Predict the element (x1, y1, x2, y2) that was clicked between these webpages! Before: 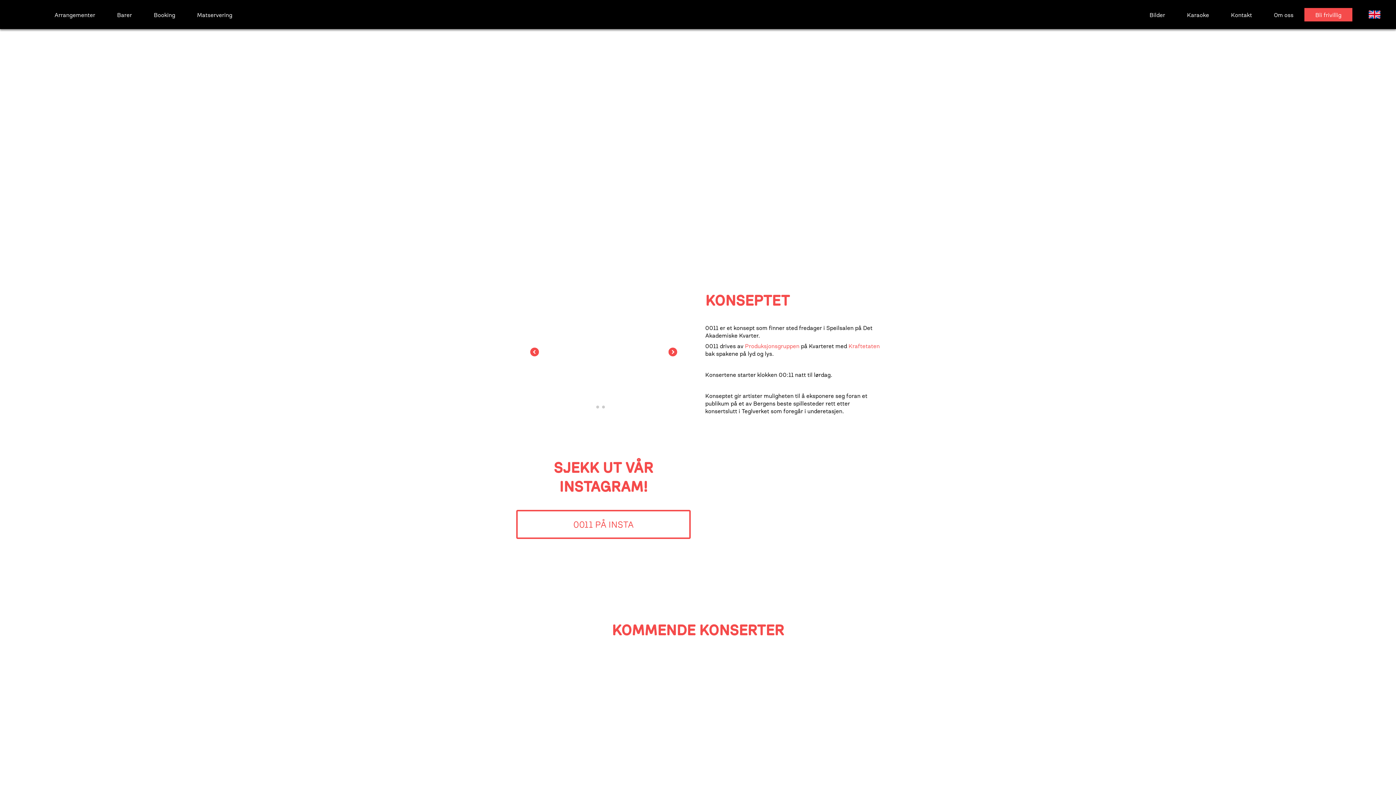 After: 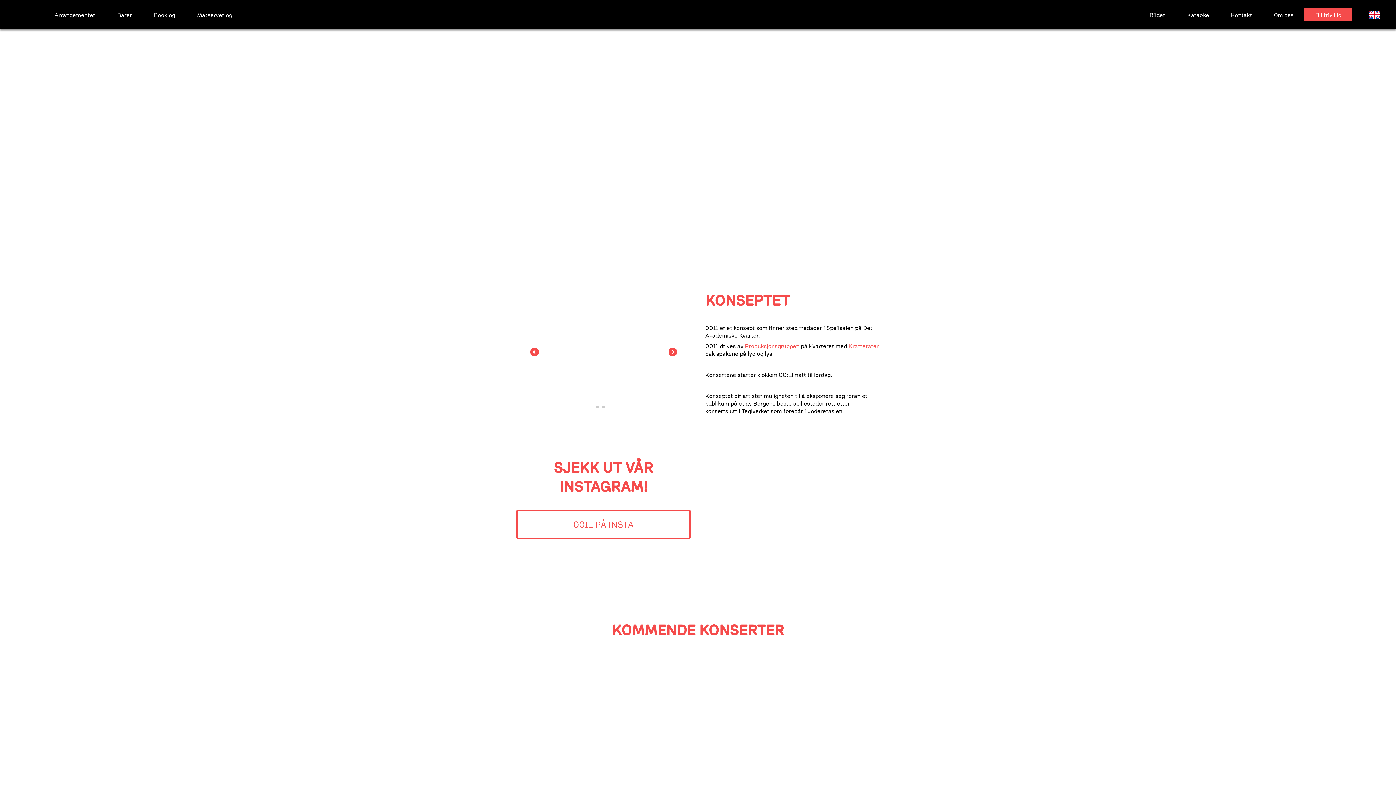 Action: label: Kraftetaten bbox: (848, 342, 880, 349)